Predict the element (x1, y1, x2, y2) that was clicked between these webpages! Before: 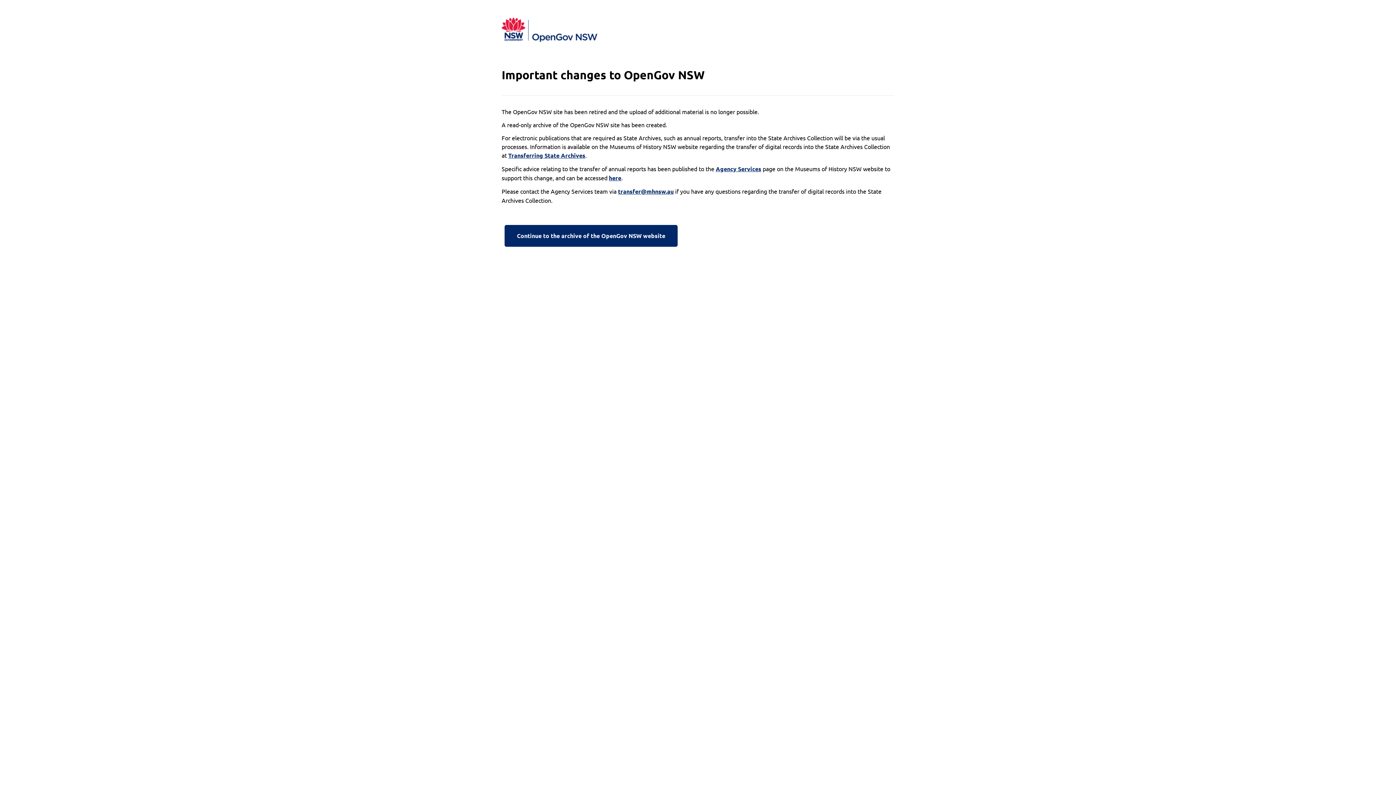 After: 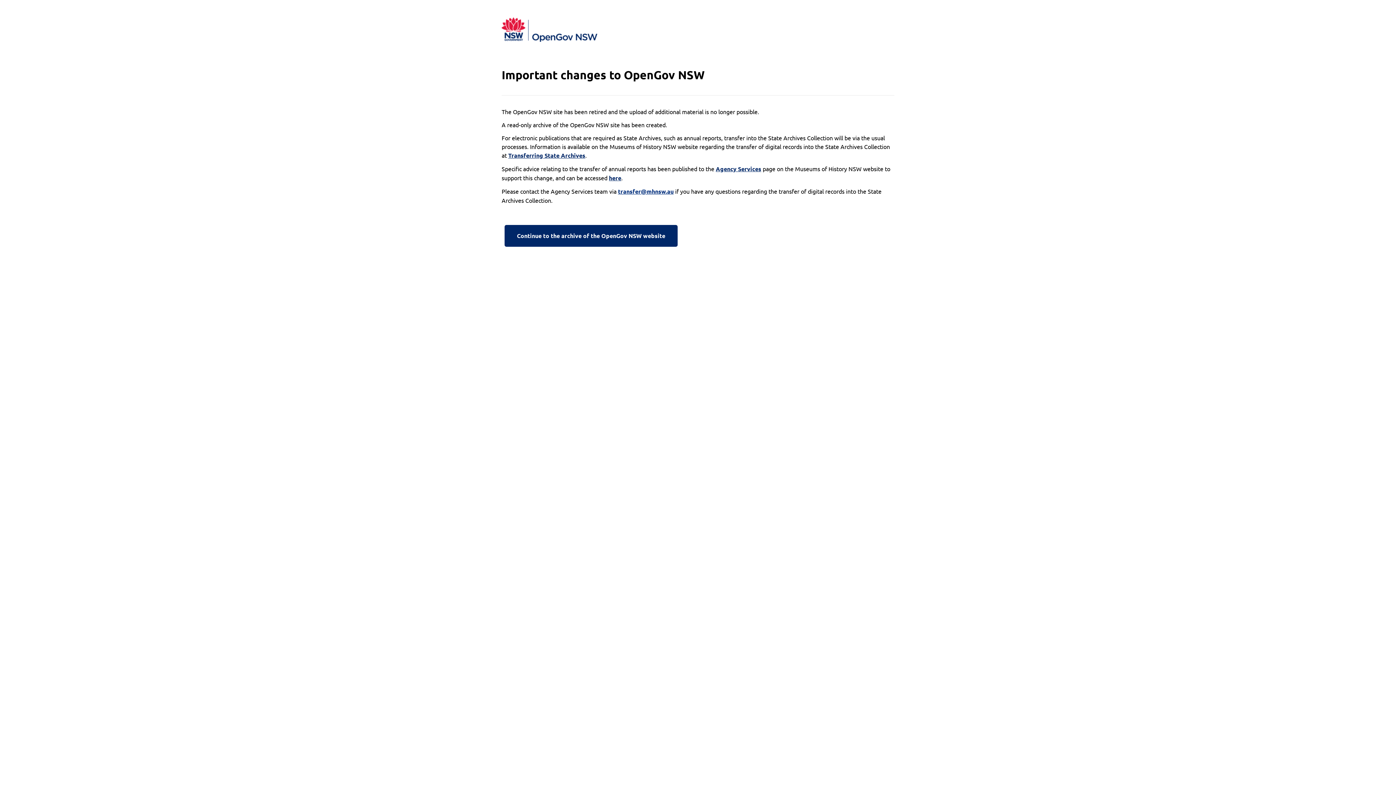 Action: label: transfer@mhnsw.au bbox: (618, 187, 673, 196)